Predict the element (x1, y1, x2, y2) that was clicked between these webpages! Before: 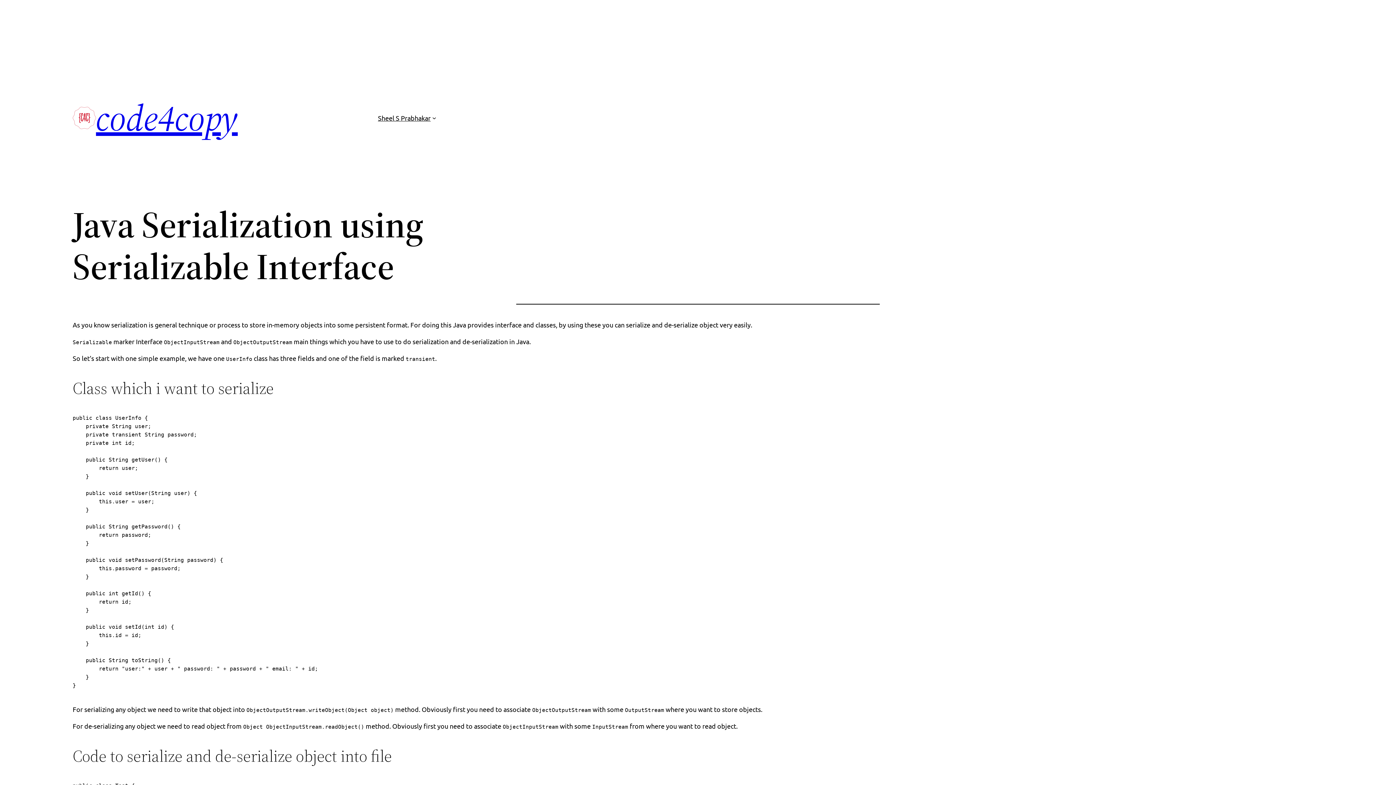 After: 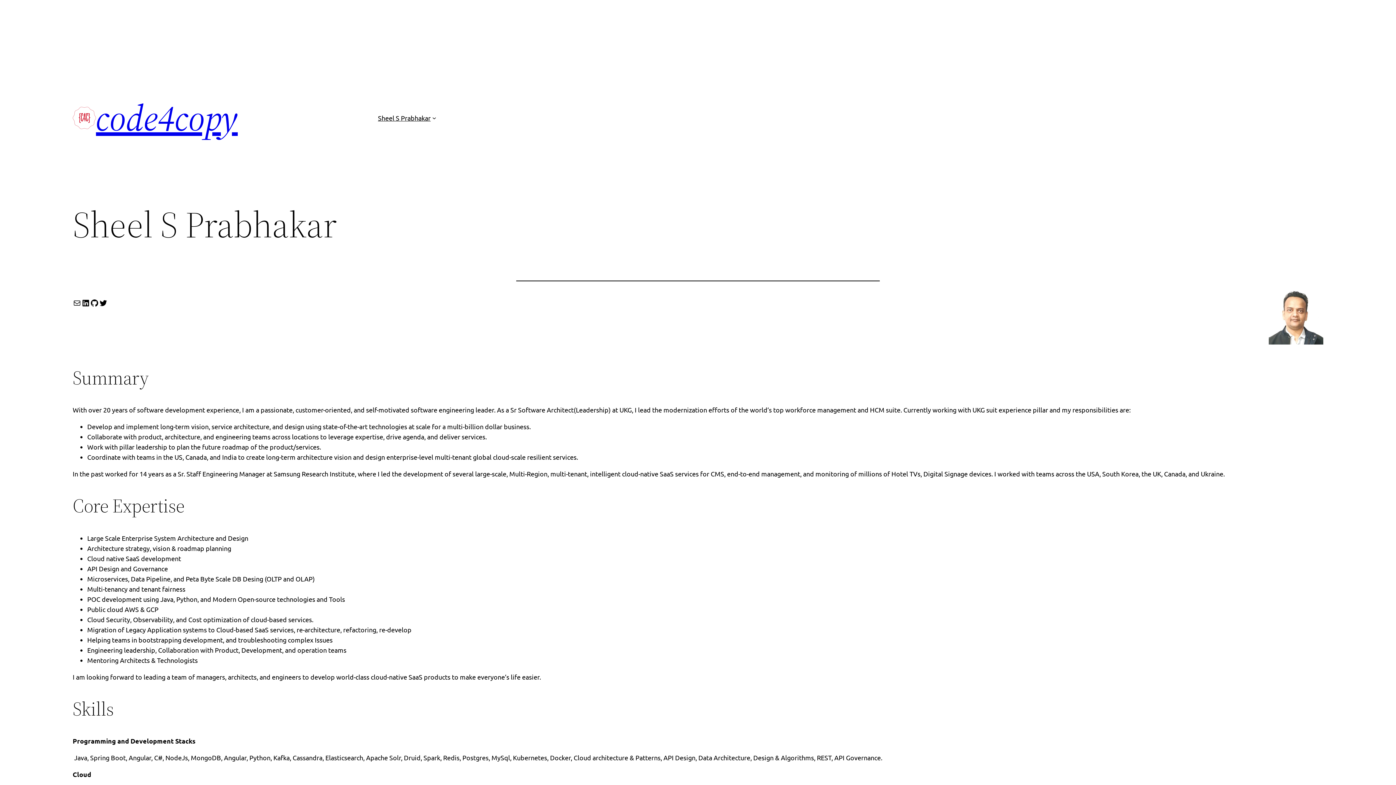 Action: label: Sheel S Prabhakar bbox: (378, 112, 430, 123)